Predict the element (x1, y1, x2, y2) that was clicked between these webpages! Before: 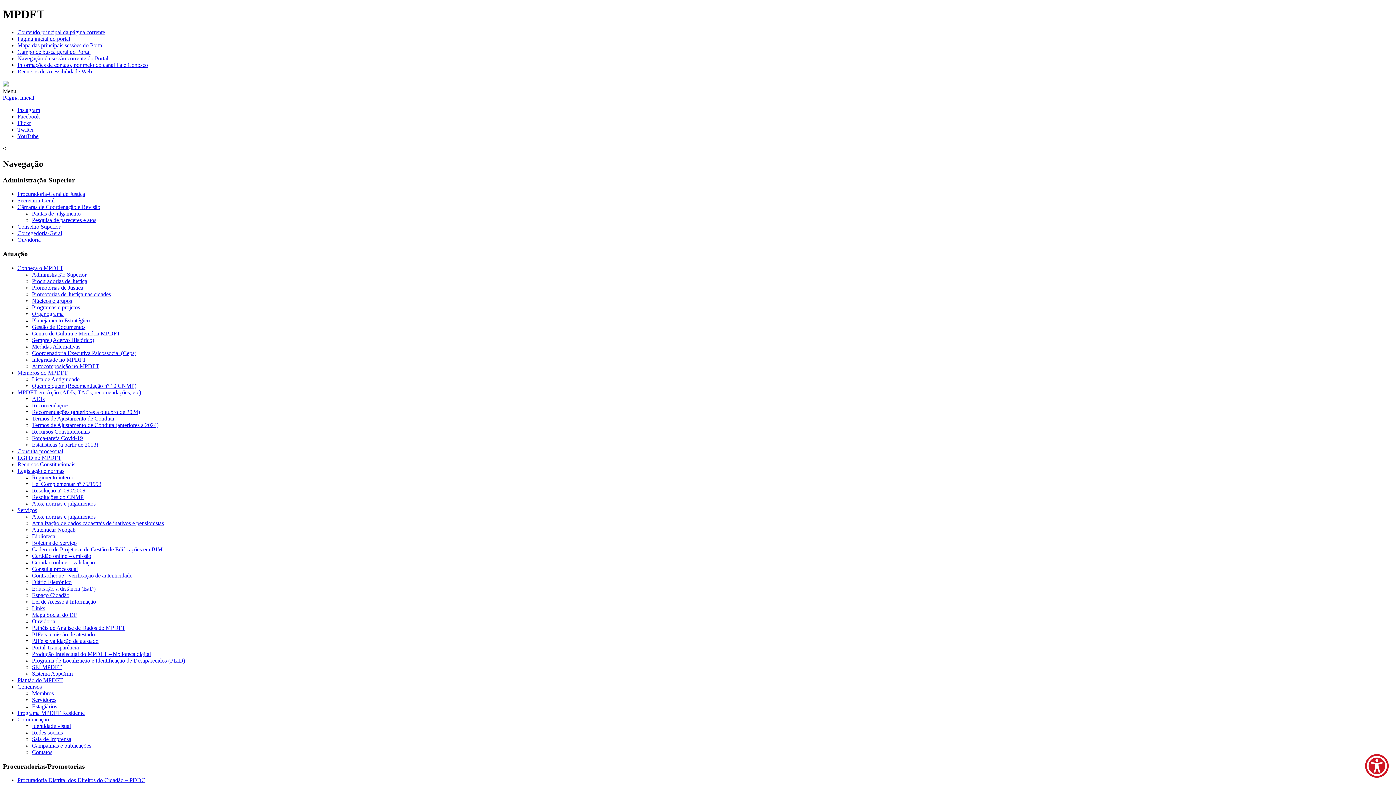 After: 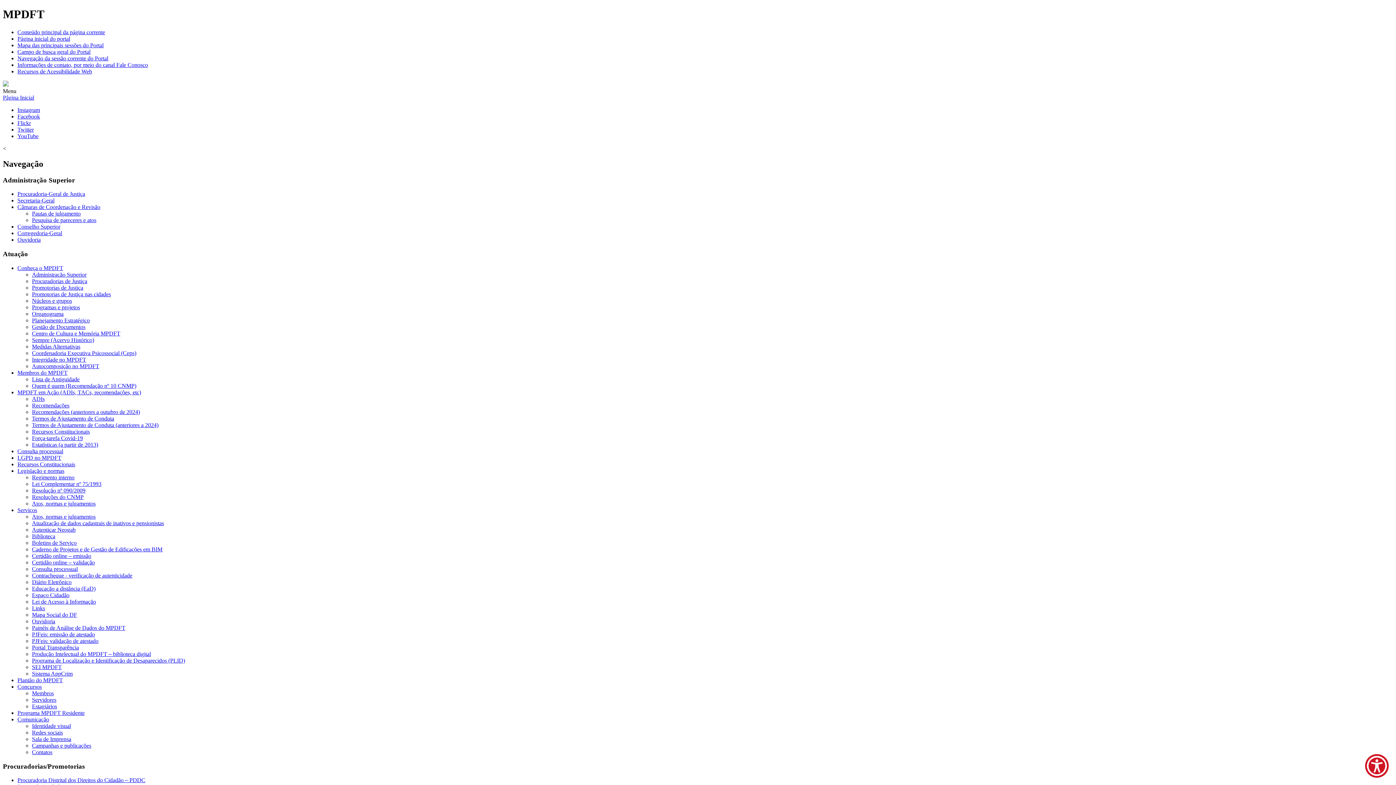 Action: bbox: (32, 415, 114, 421) label: Termos de Ajustamento de Conduta